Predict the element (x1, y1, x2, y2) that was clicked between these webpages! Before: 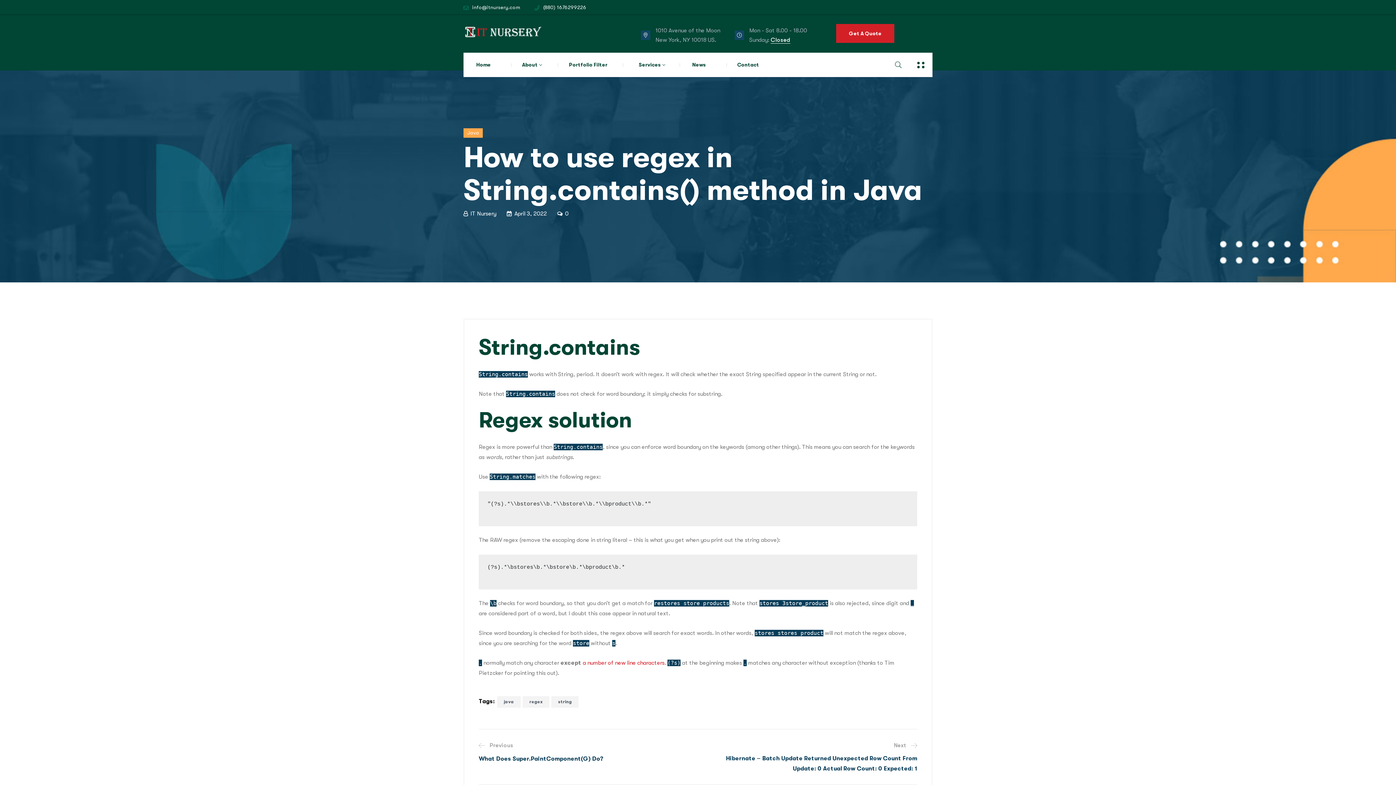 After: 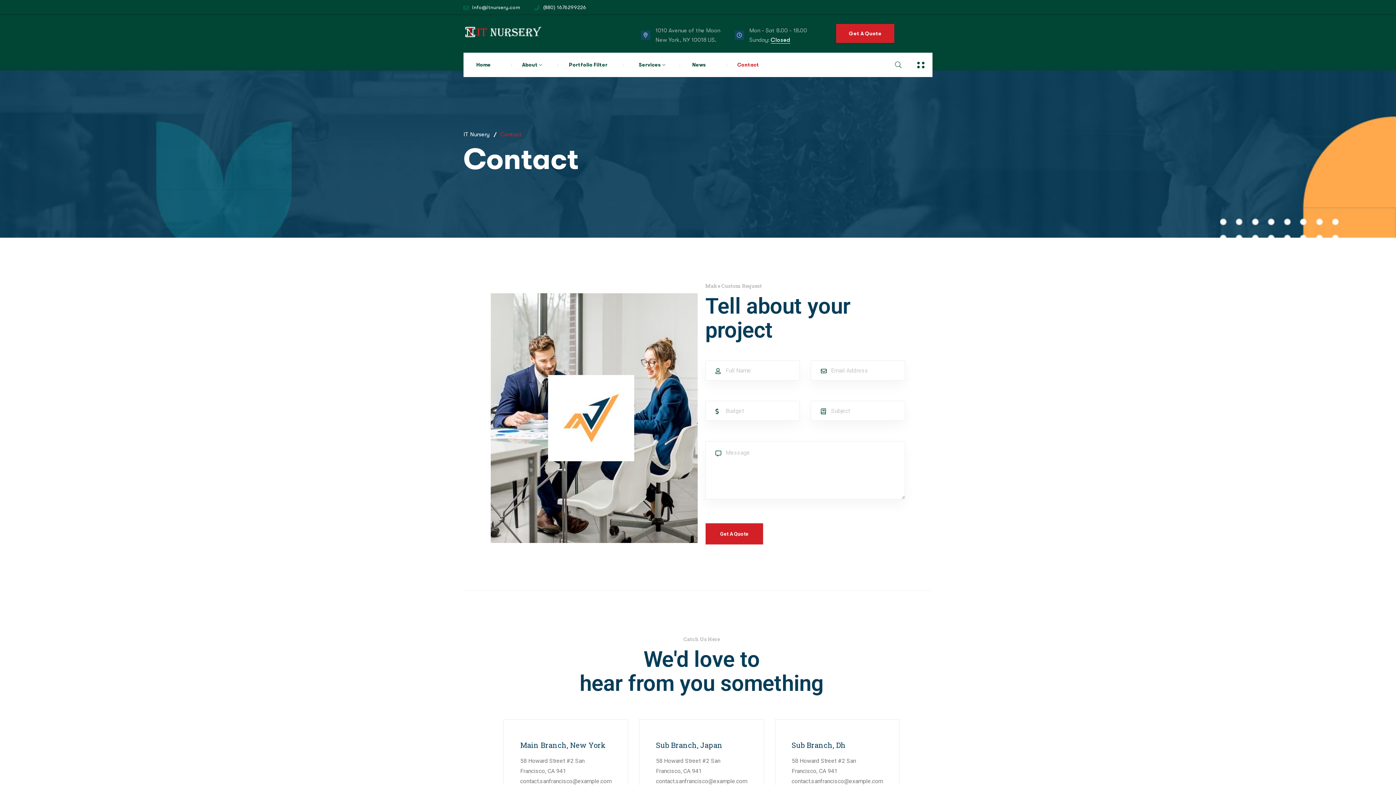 Action: bbox: (737, 60, 763, 69) label: Contact